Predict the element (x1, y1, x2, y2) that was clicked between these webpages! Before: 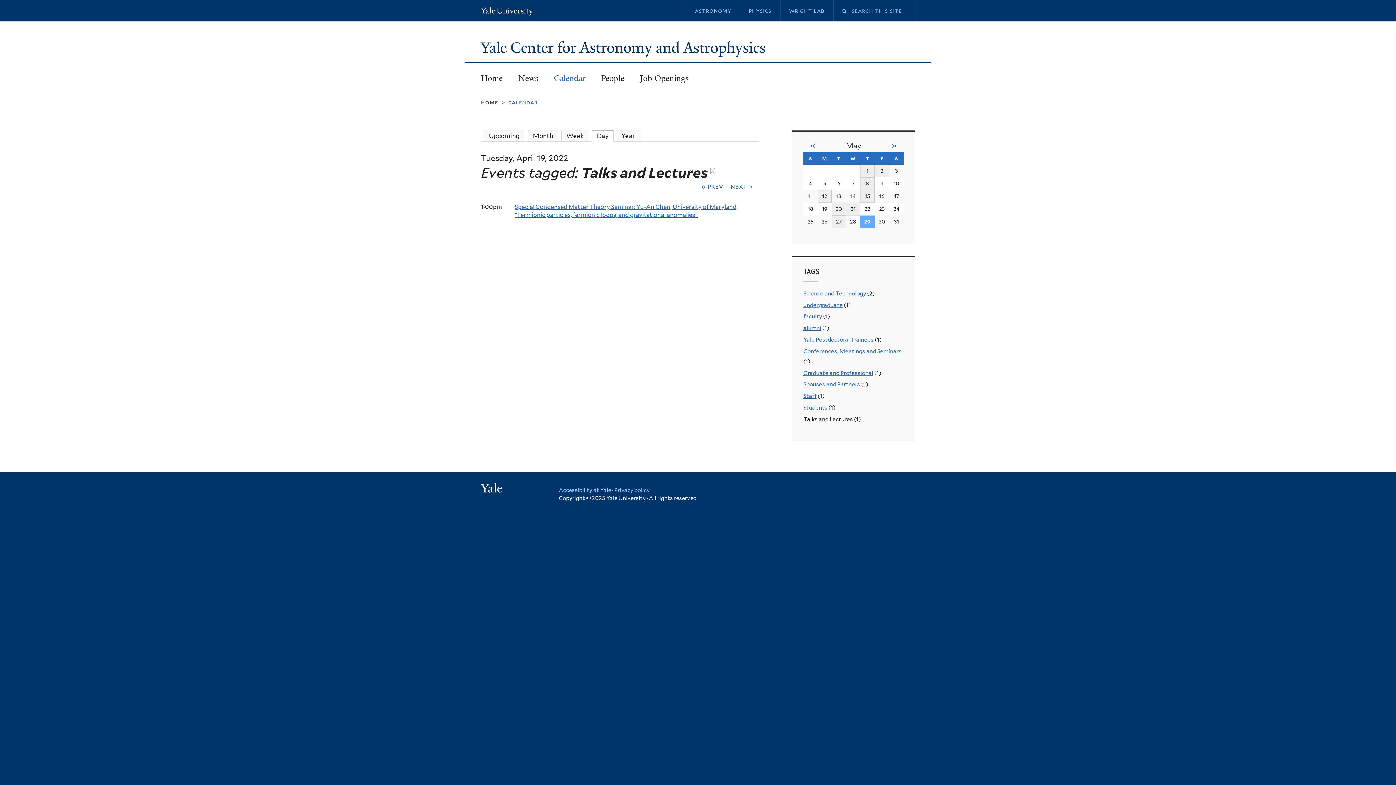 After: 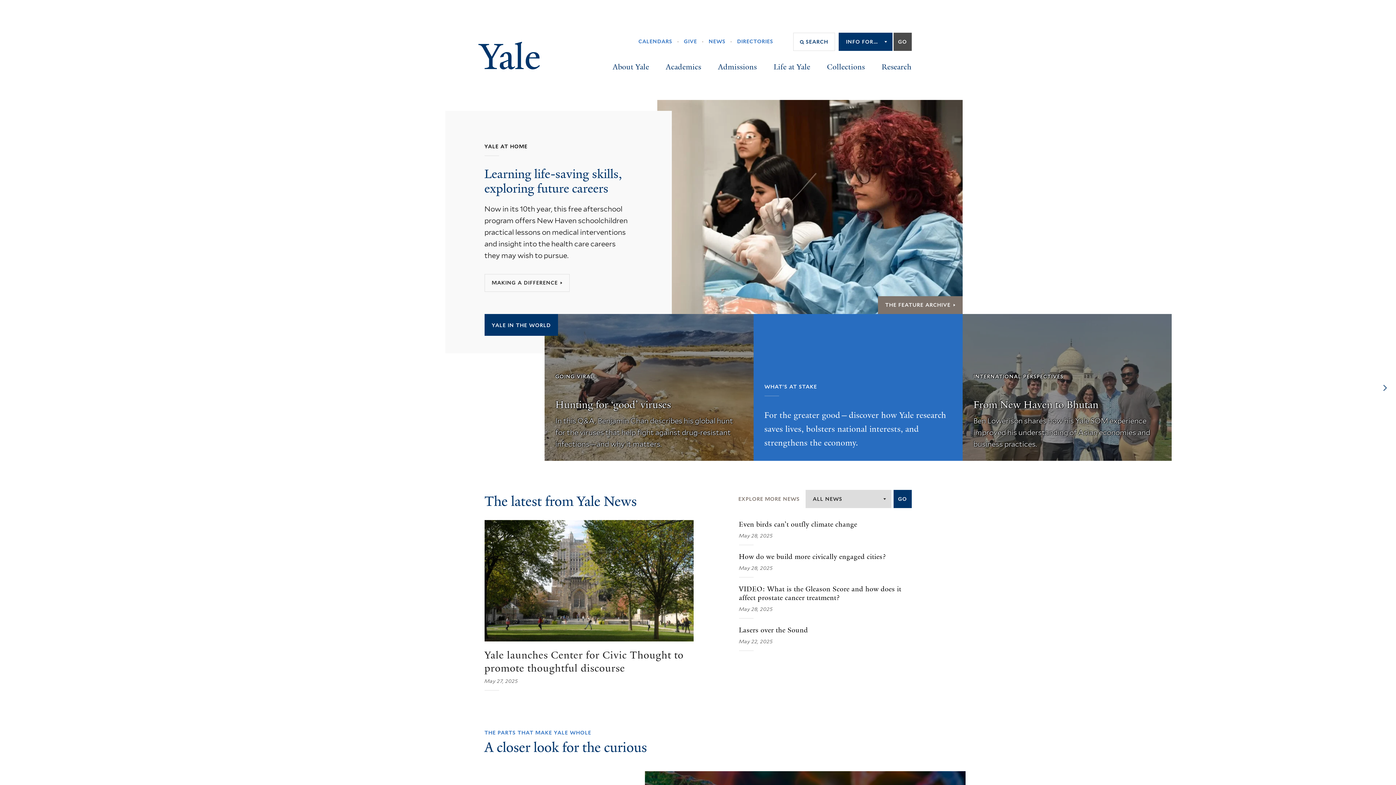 Action: bbox: (481, 6, 533, 15) label: Yale University